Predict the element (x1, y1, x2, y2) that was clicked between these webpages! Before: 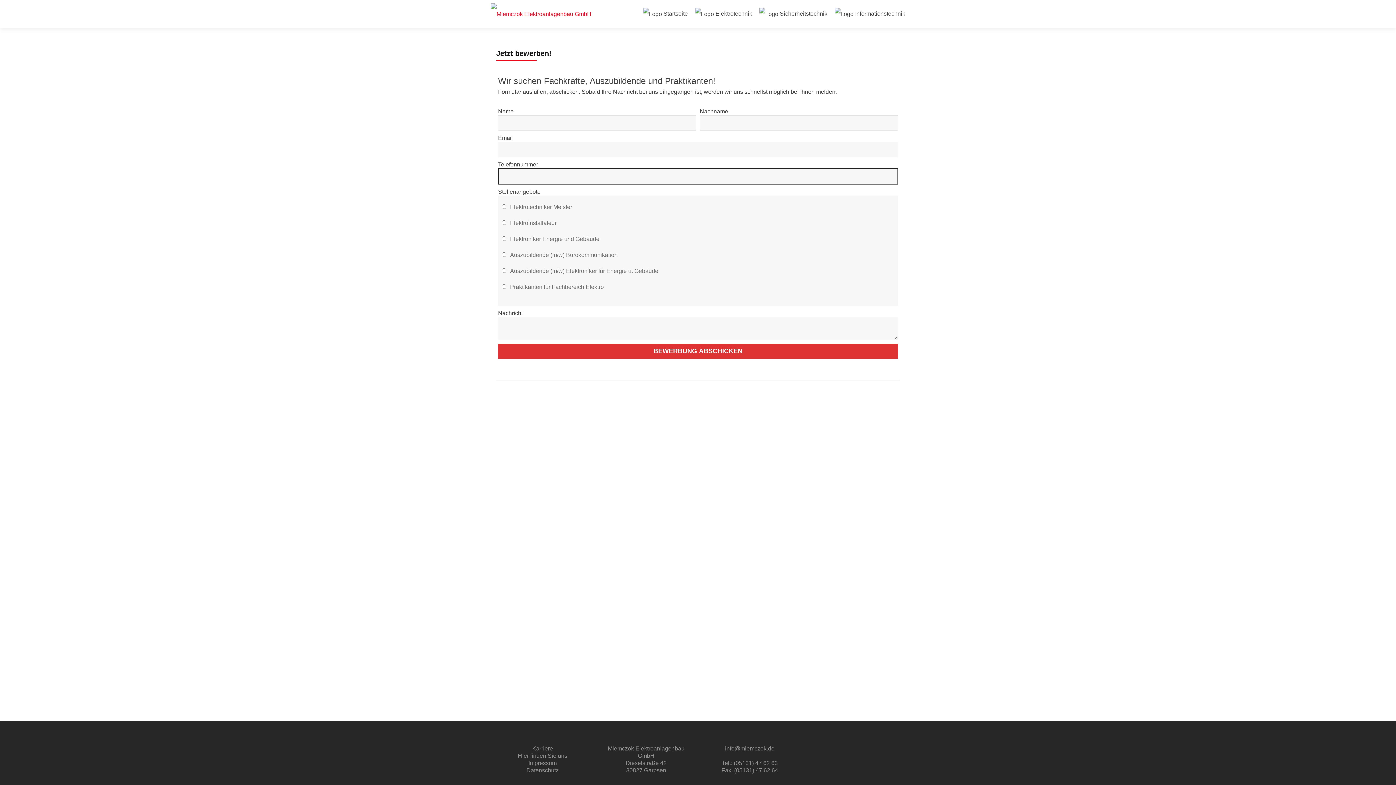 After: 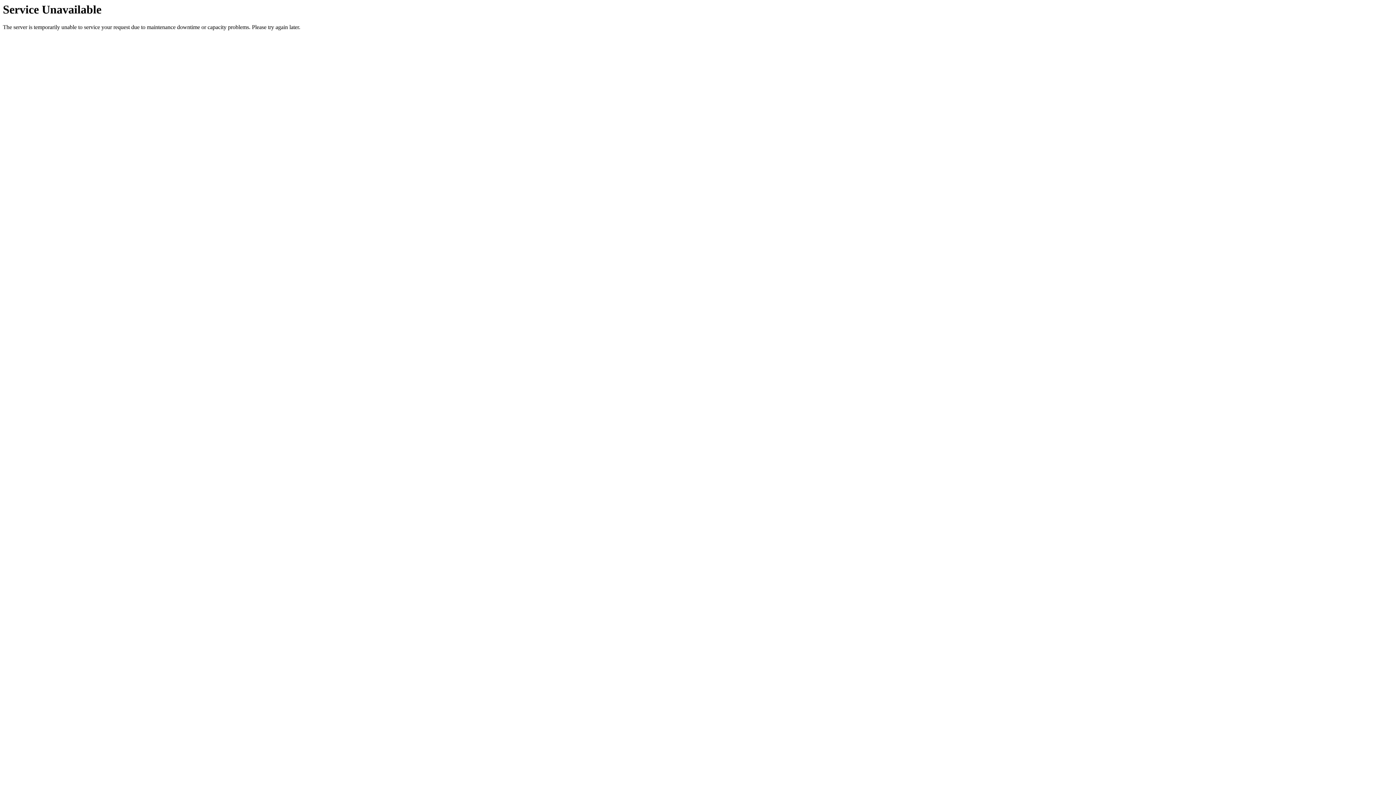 Action: bbox: (532, 745, 553, 752) label: Karriere